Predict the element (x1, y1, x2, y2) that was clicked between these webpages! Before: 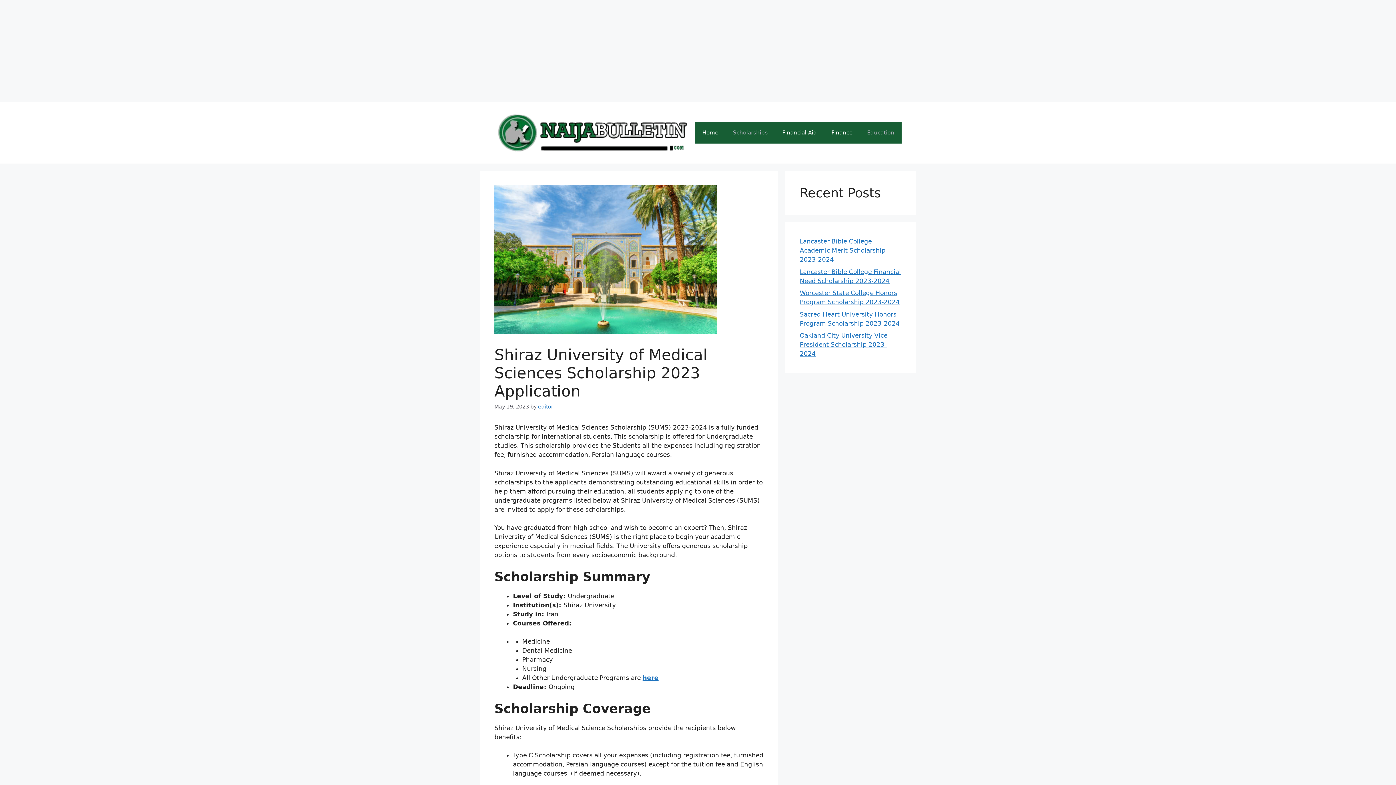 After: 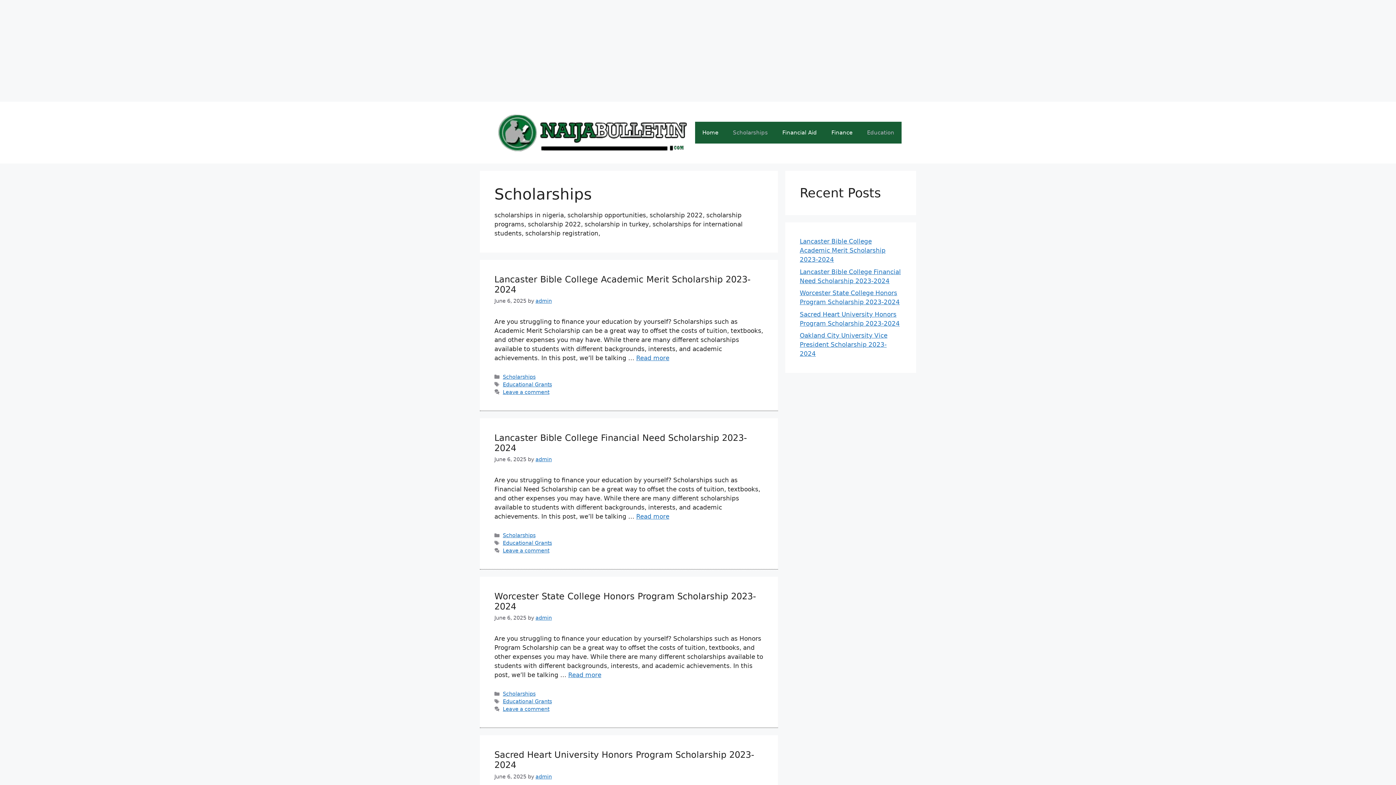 Action: bbox: (725, 121, 775, 143) label: Scholarships